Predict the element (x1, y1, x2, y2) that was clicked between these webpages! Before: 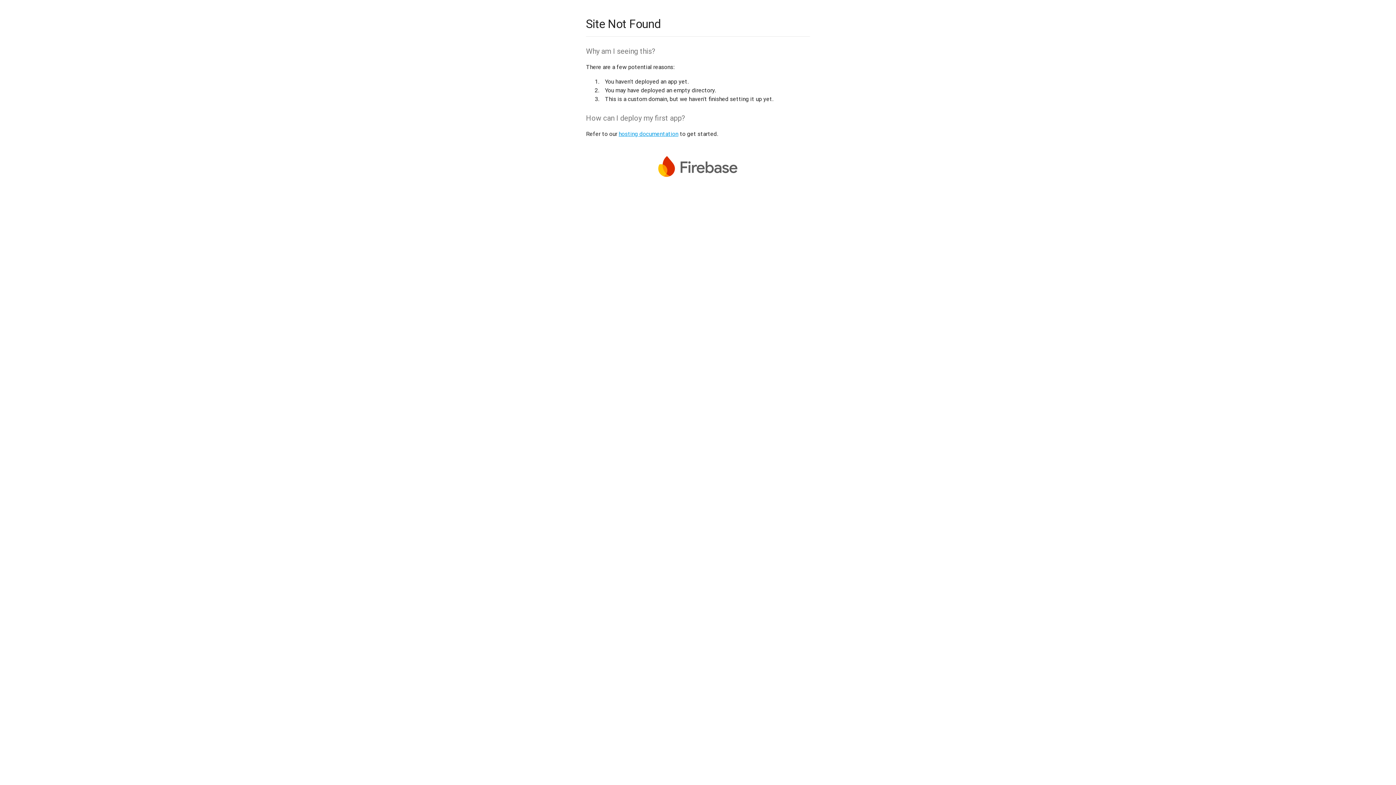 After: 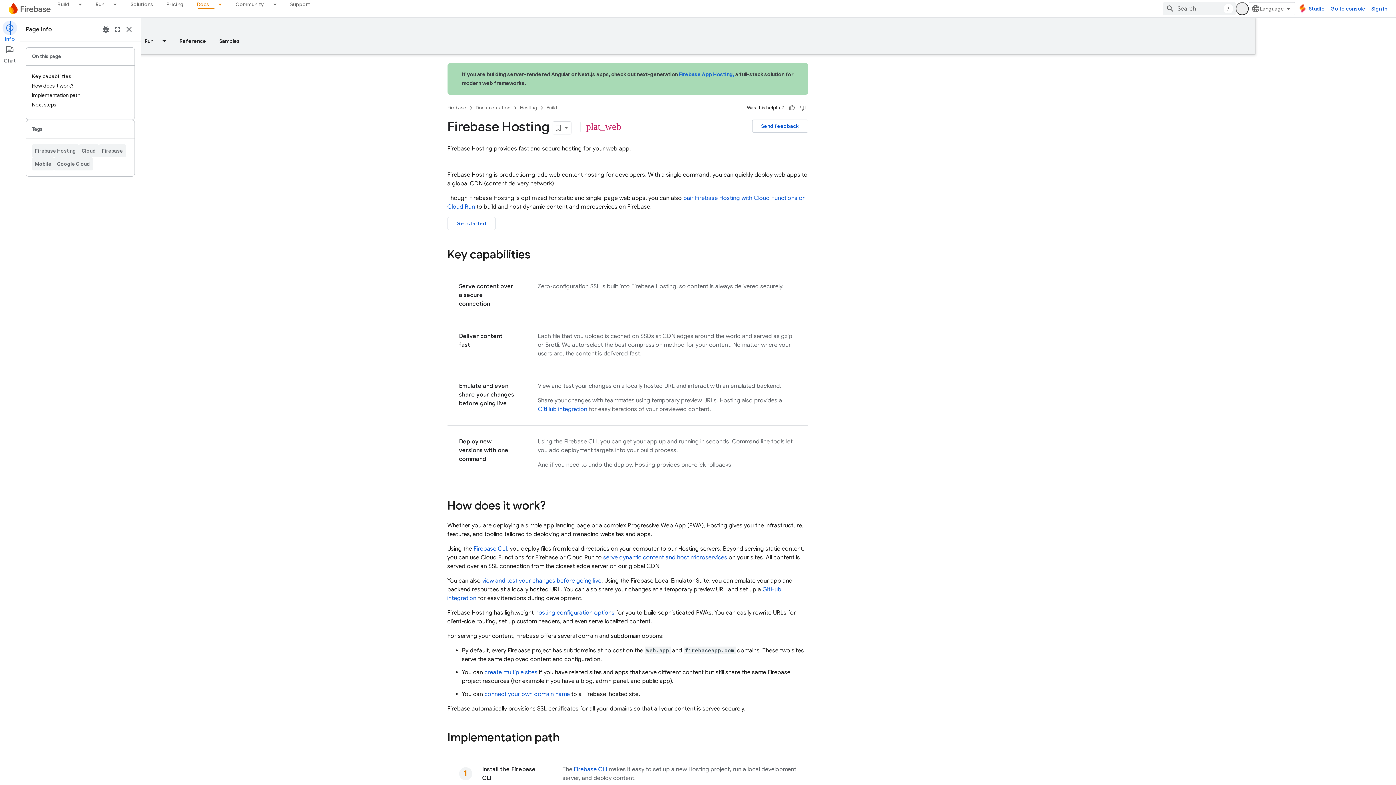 Action: bbox: (618, 130, 678, 137) label: hosting documentation